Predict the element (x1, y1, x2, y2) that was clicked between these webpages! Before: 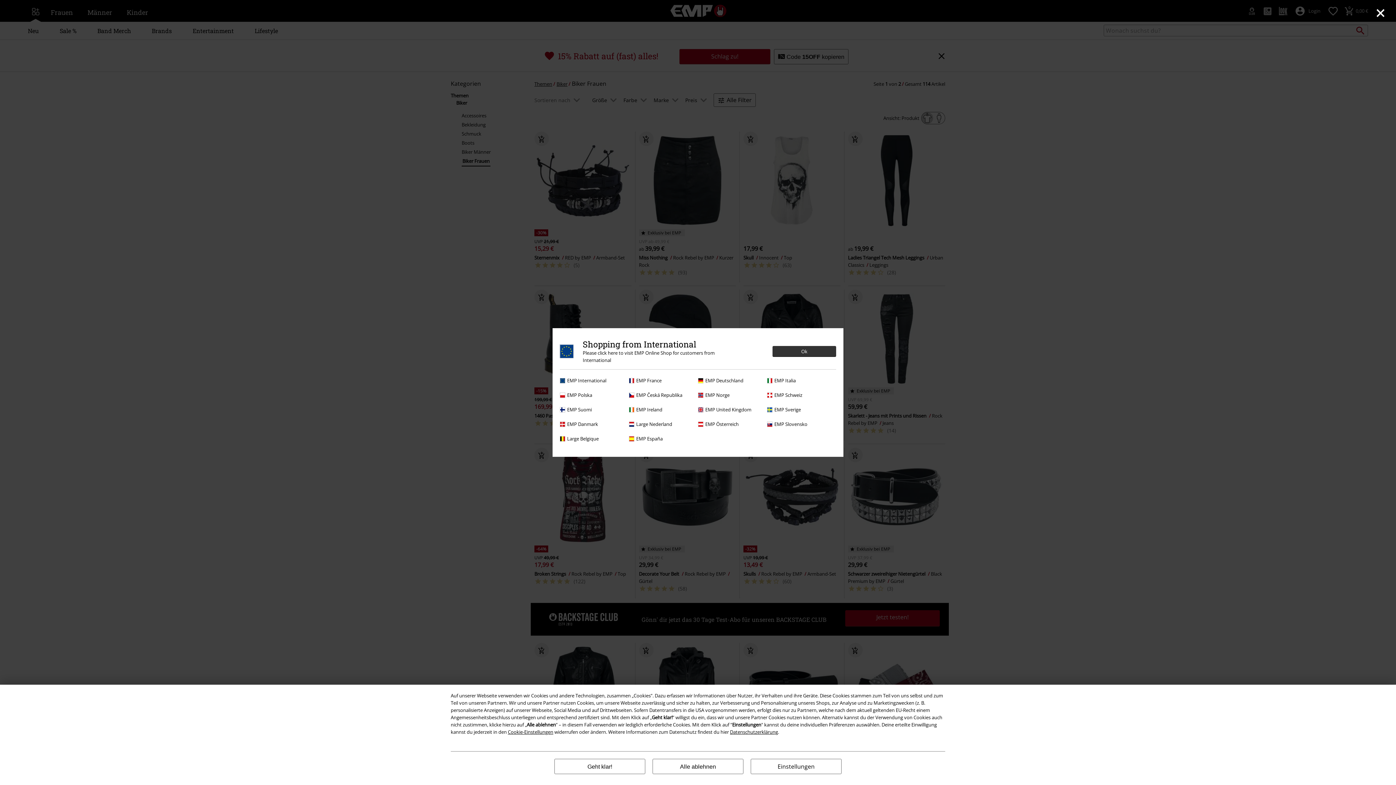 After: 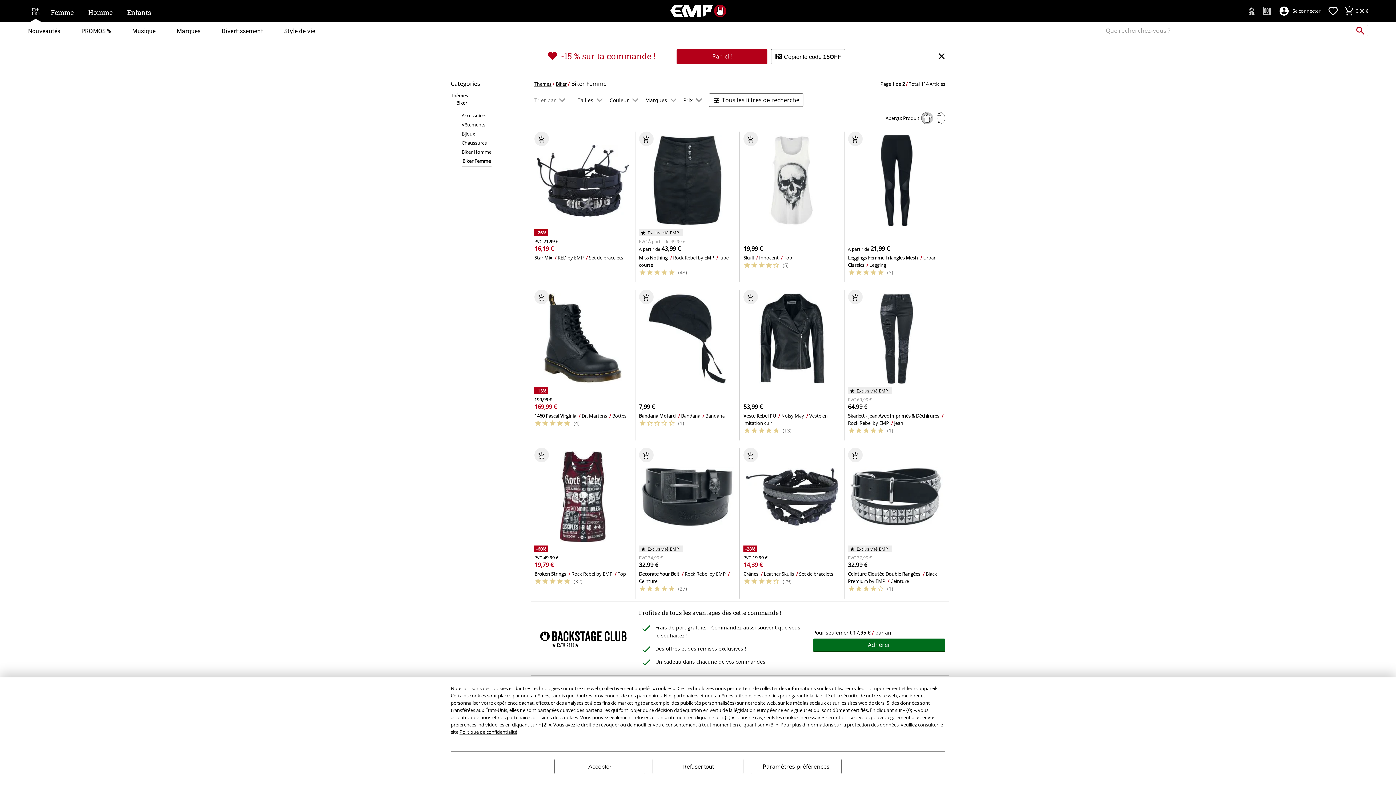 Action: label: EMP France bbox: (629, 377, 694, 384)